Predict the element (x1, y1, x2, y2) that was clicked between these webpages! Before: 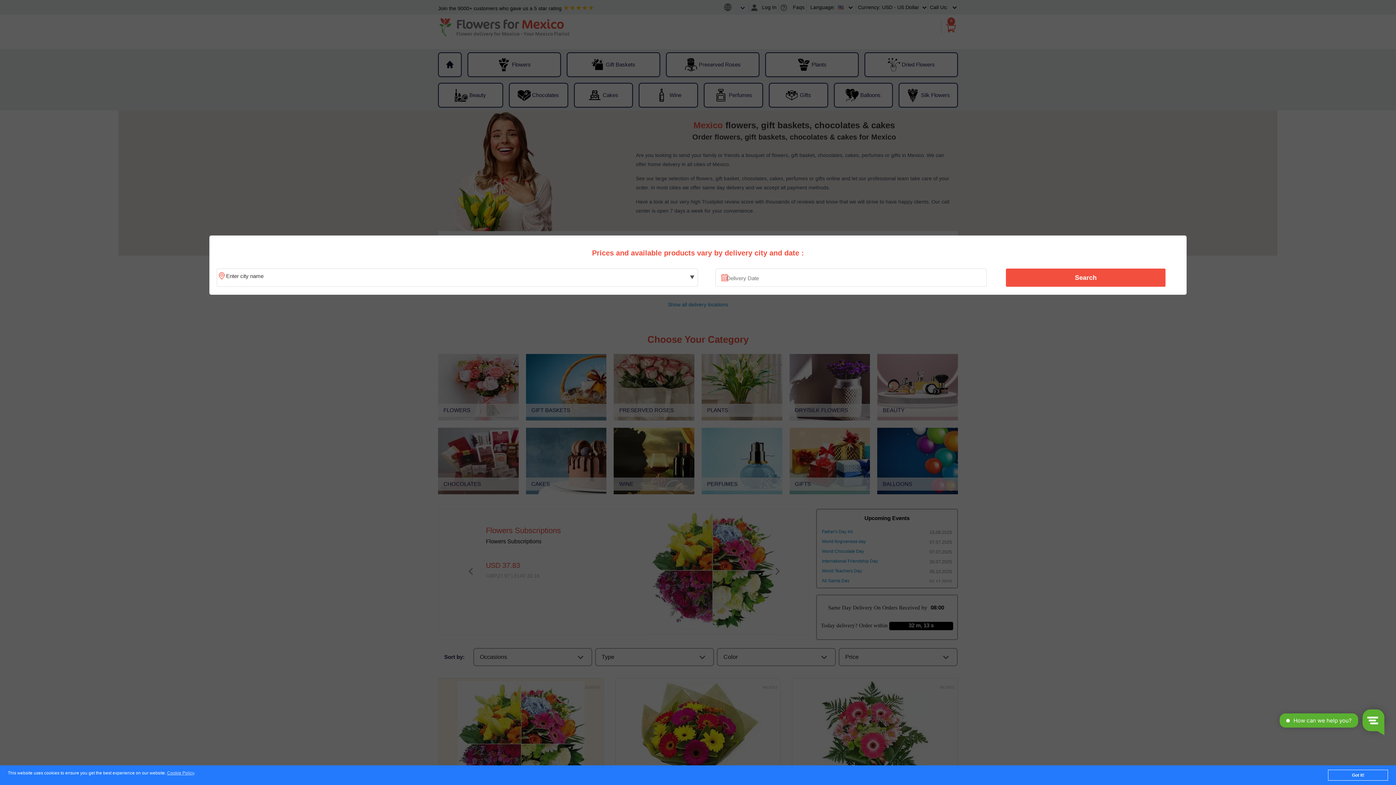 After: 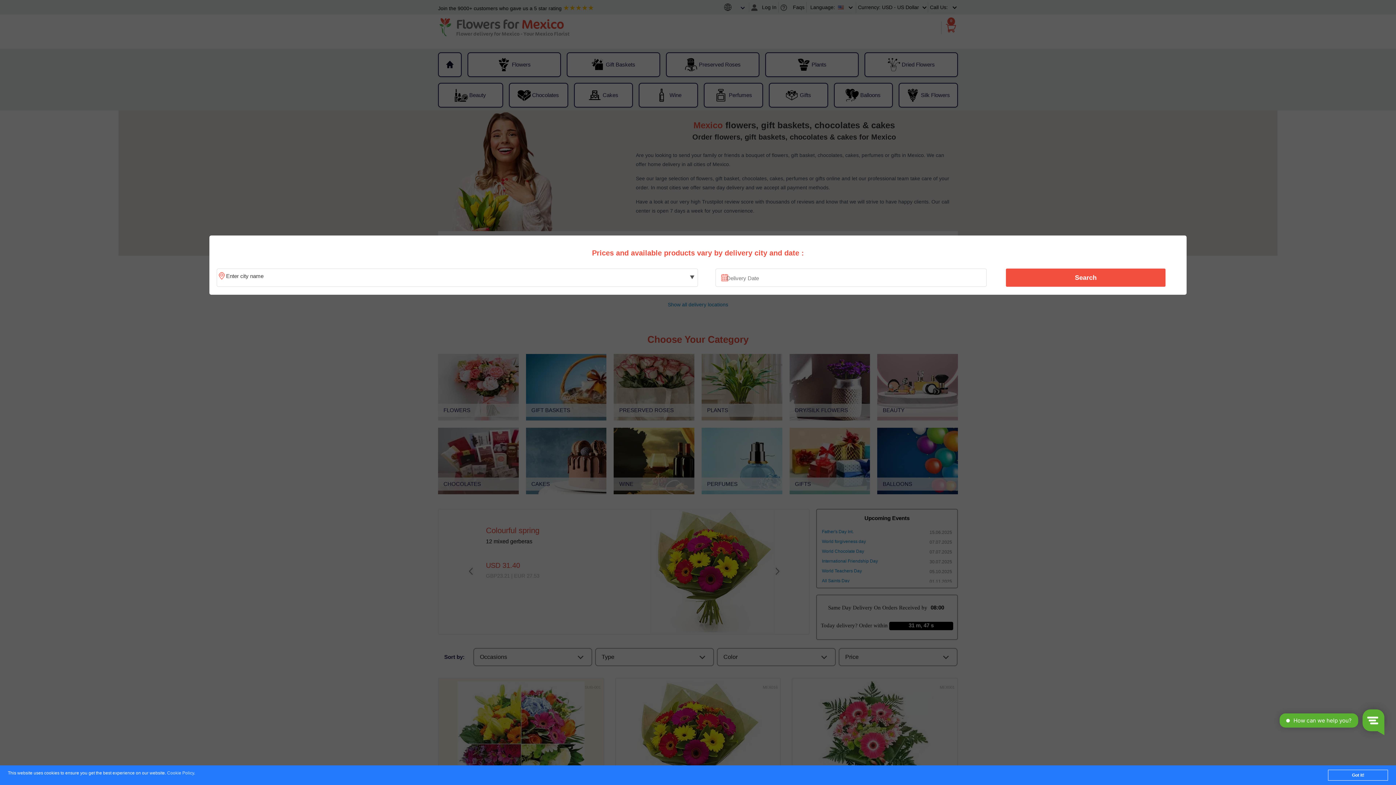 Action: bbox: (167, 771, 194, 776) label: Cookie Policy